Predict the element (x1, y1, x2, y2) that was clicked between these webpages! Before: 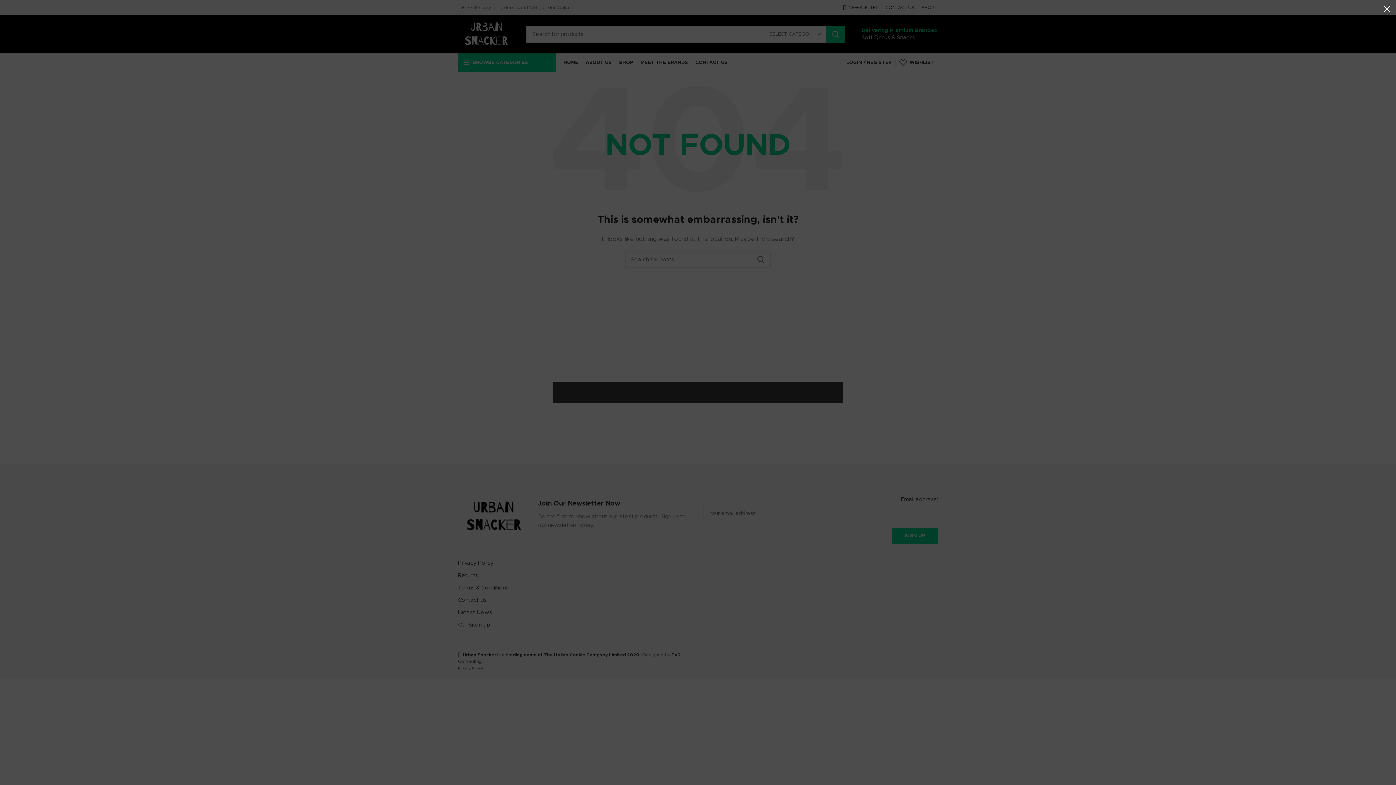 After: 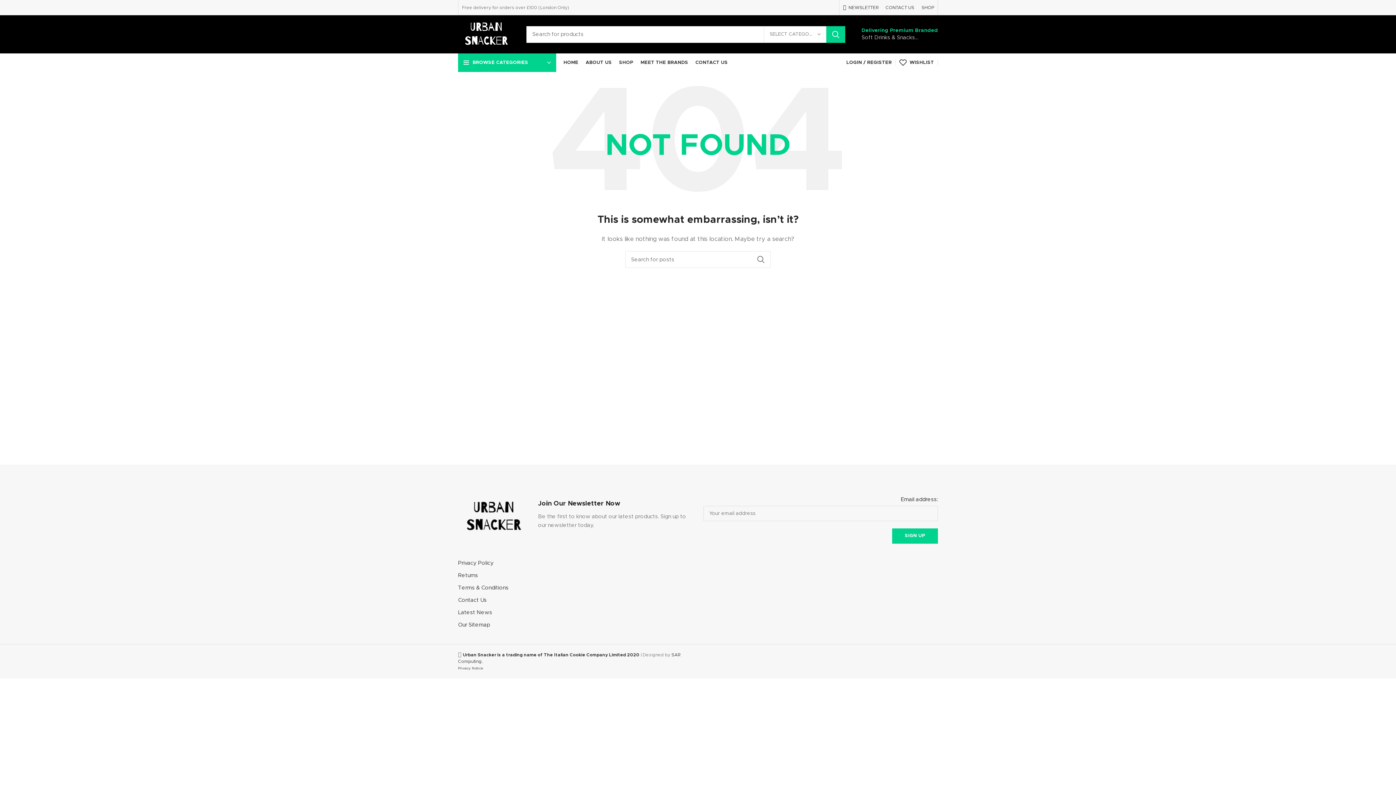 Action: bbox: (1378, 0, 1396, 18) label: ×